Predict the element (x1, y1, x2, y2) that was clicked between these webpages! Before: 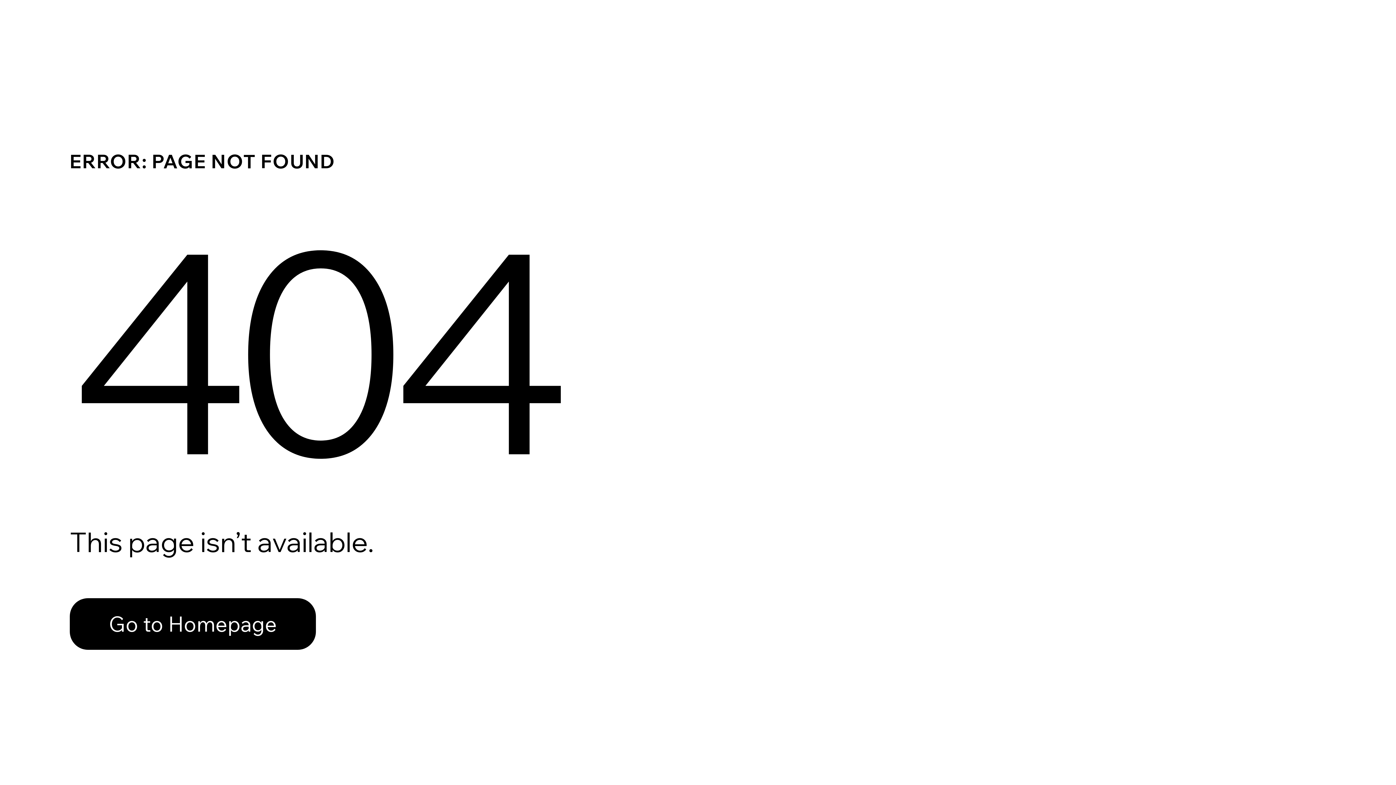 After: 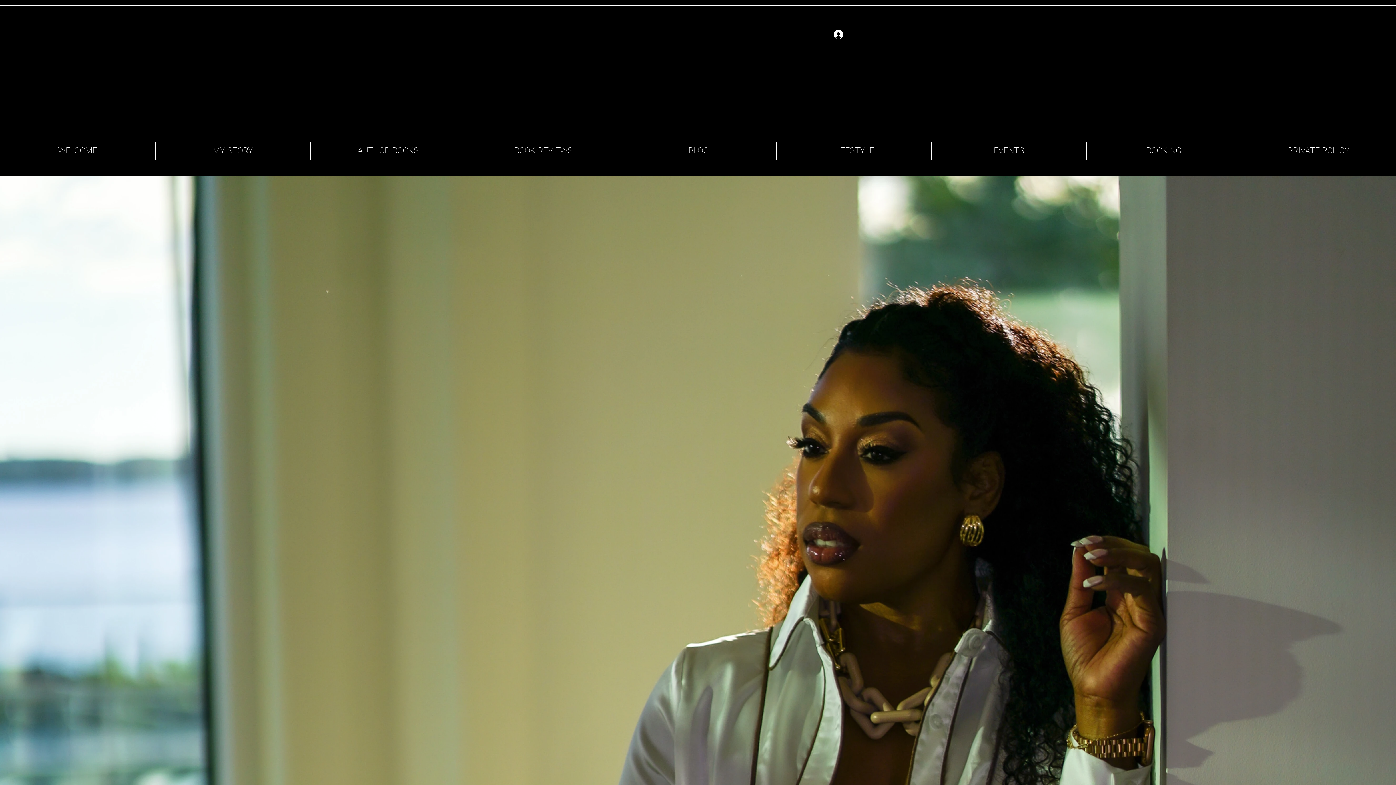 Action: bbox: (69, 598, 316, 650) label: Go to Homepage